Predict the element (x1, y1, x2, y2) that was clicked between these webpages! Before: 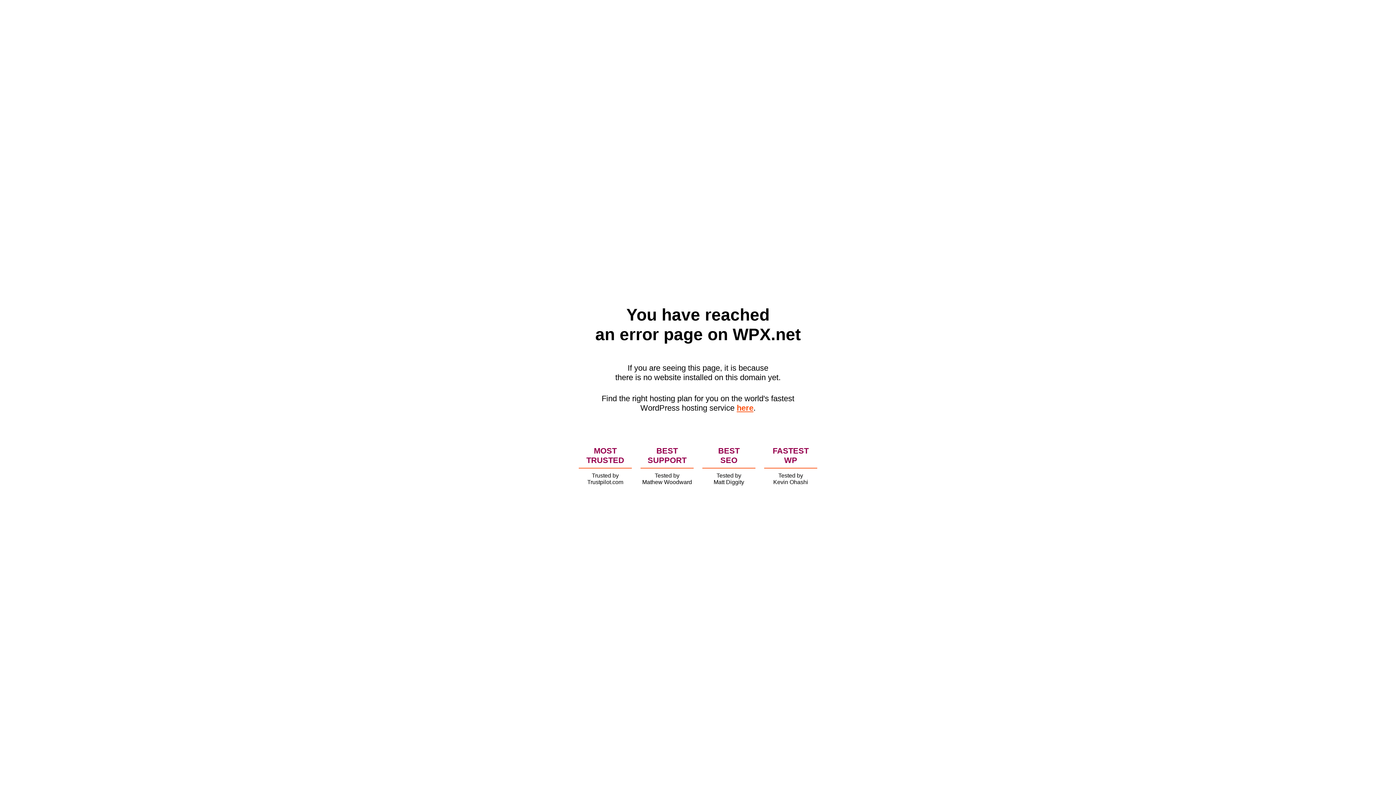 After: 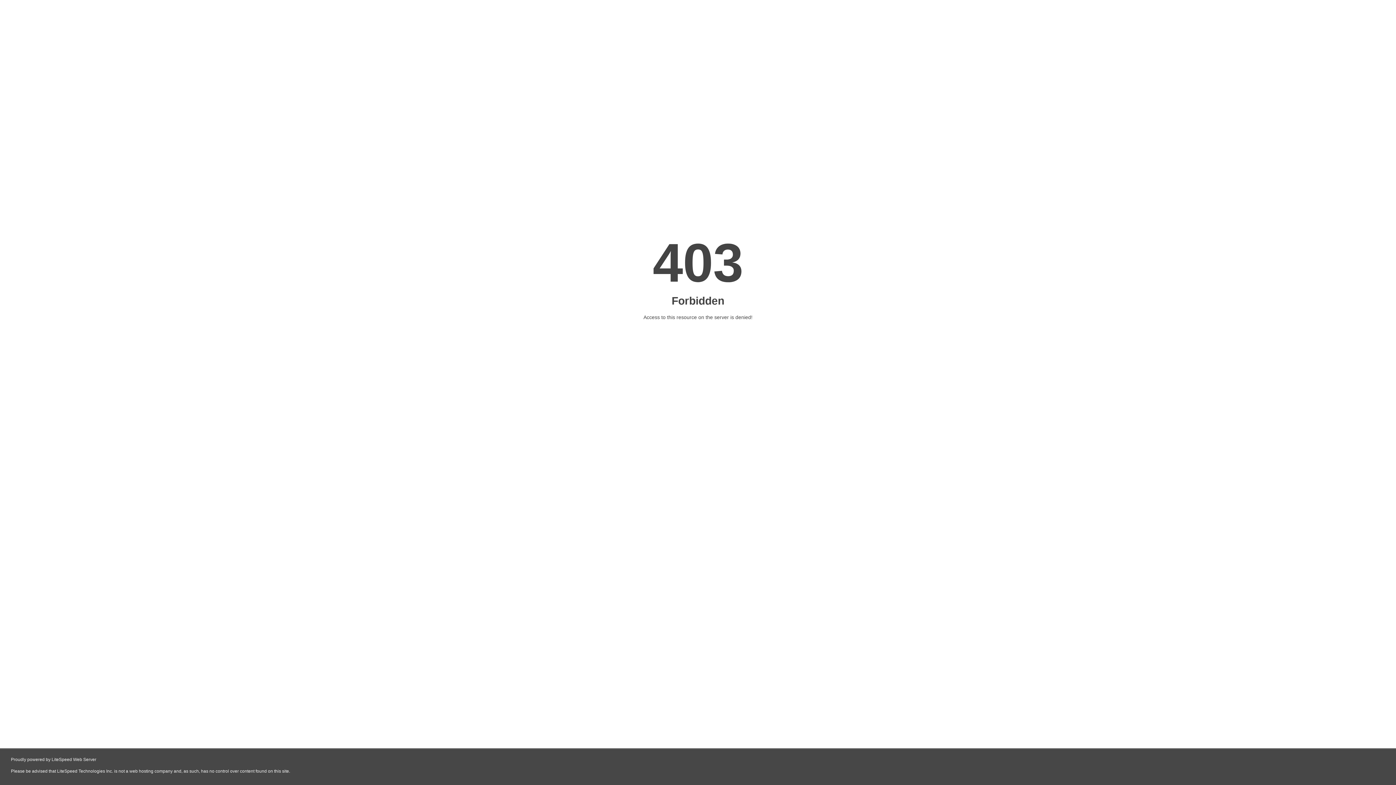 Action: bbox: (736, 403, 753, 412) label: here